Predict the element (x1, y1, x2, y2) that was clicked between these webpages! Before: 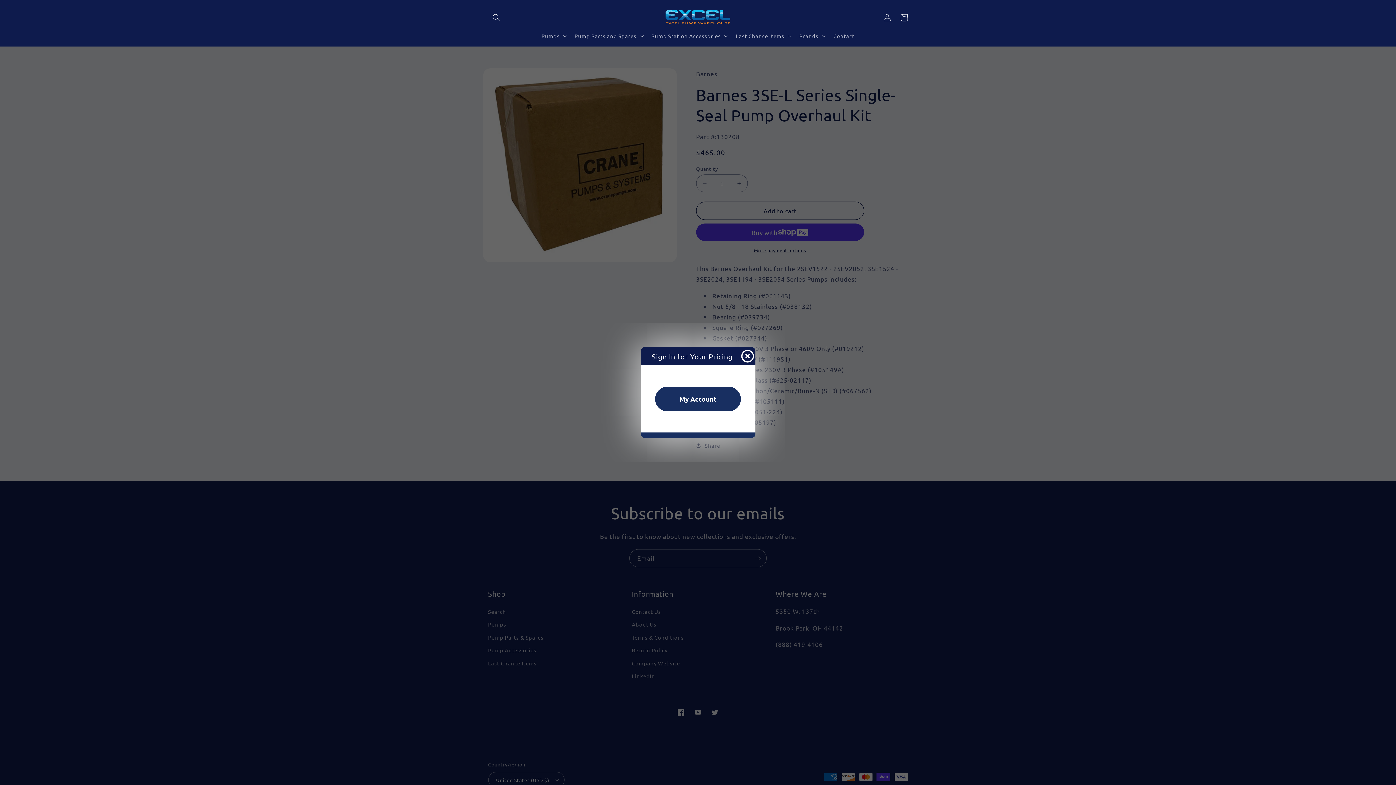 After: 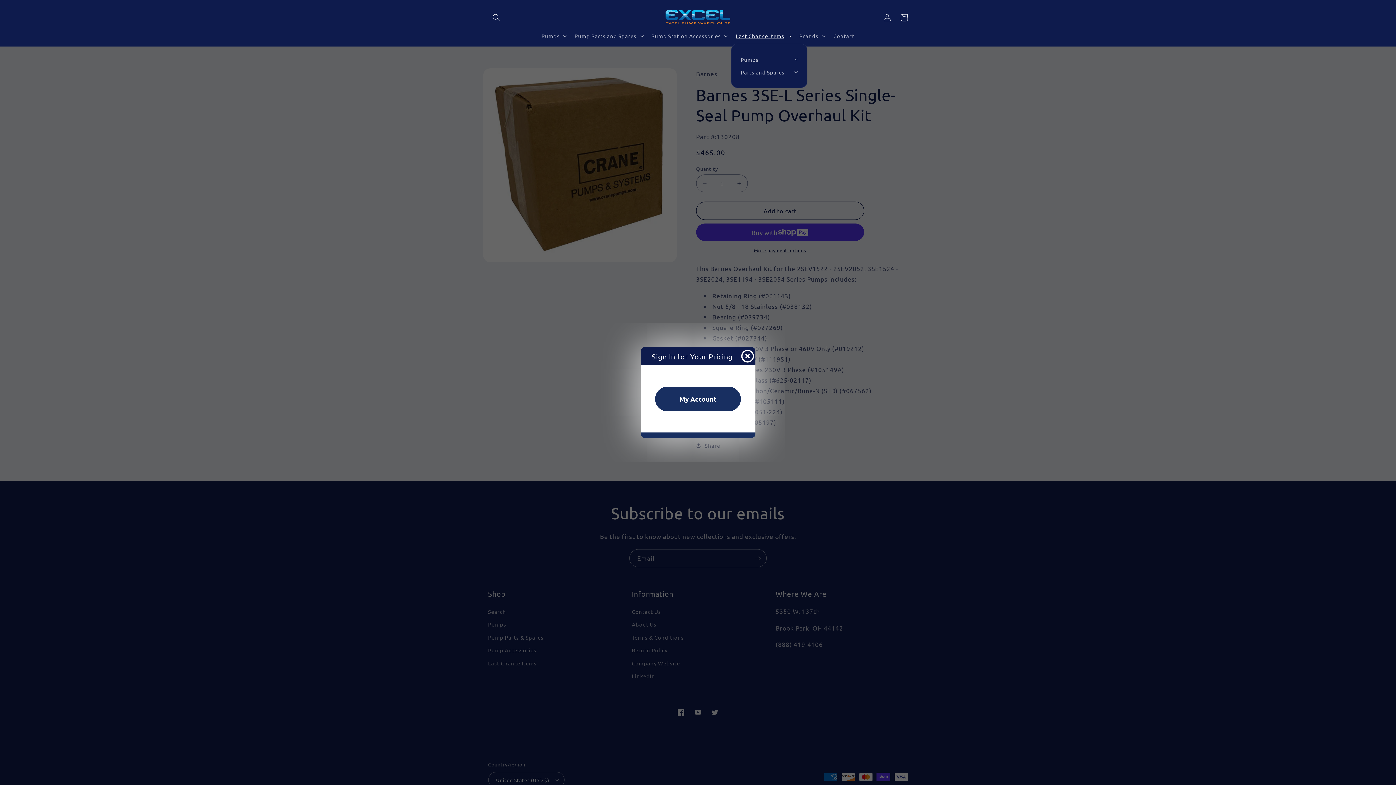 Action: label: Last Chance Items bbox: (731, 28, 794, 43)